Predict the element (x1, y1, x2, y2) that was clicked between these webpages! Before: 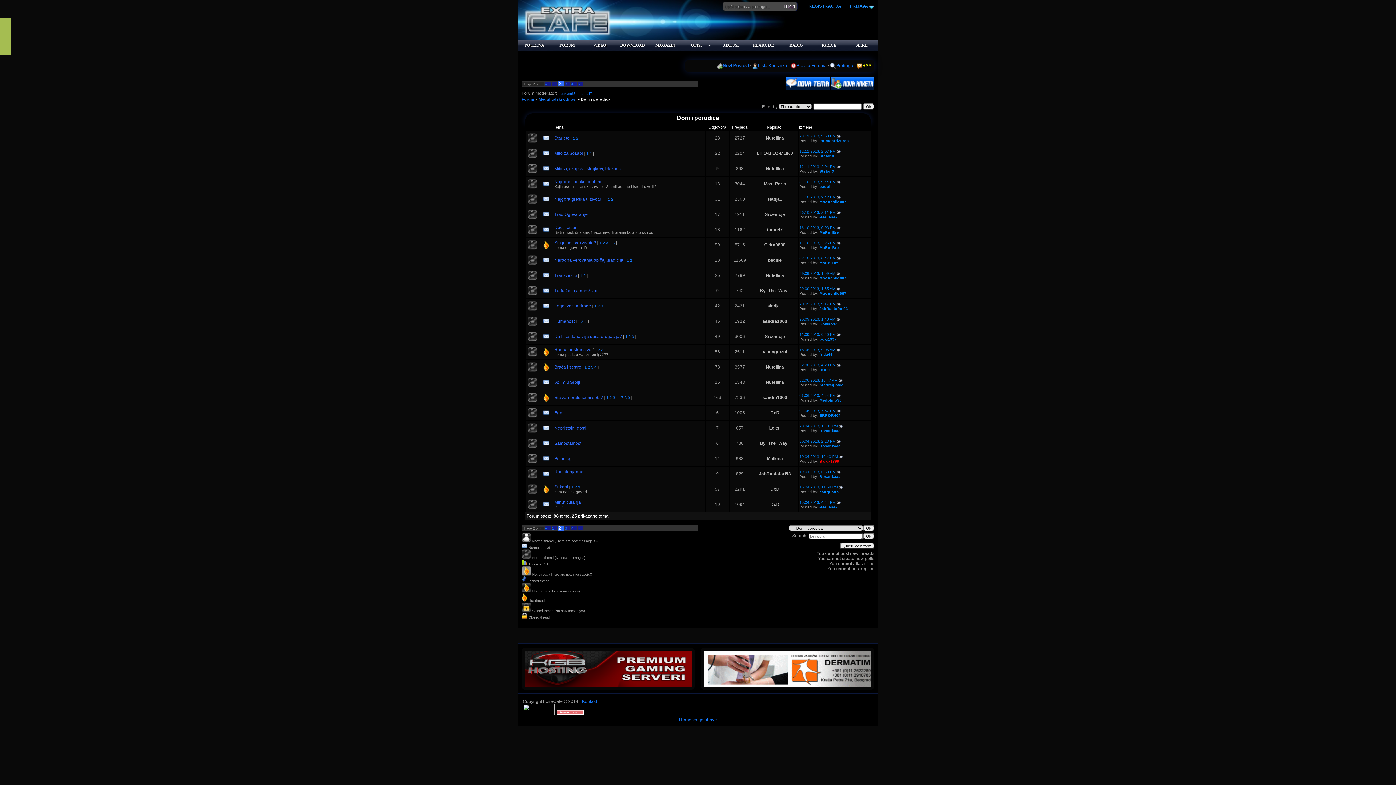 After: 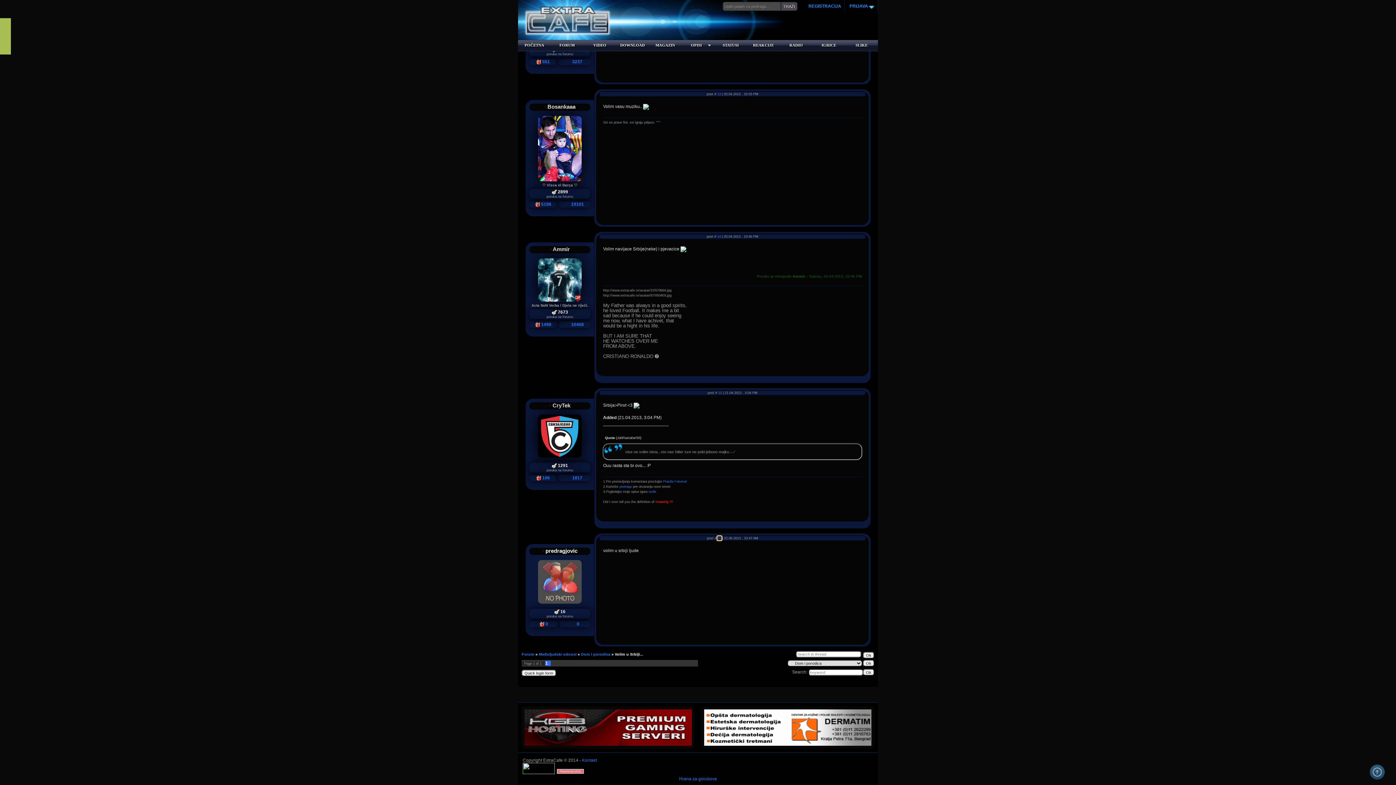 Action: bbox: (838, 378, 843, 382)